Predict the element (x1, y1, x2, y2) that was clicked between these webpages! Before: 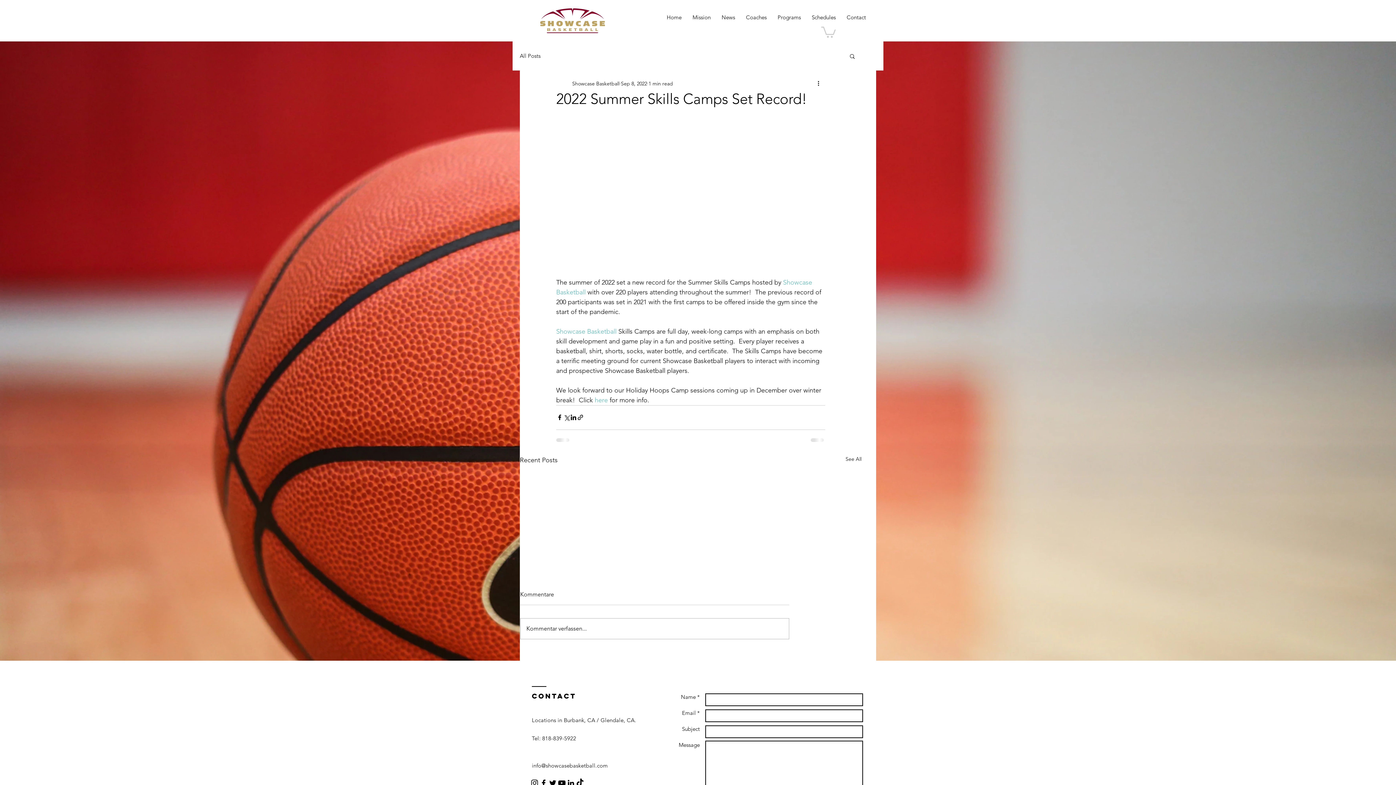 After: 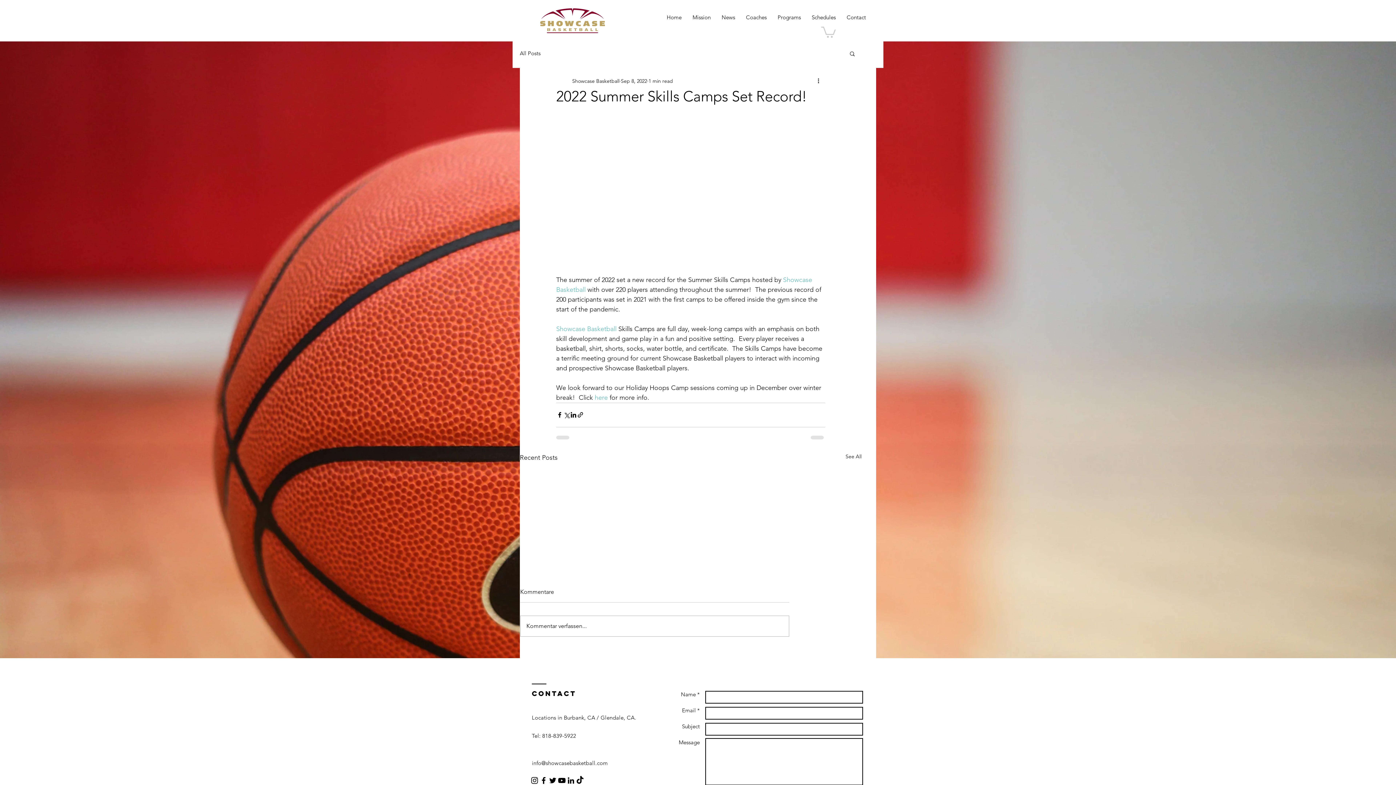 Action: bbox: (539, 779, 548, 788) label: Facebook